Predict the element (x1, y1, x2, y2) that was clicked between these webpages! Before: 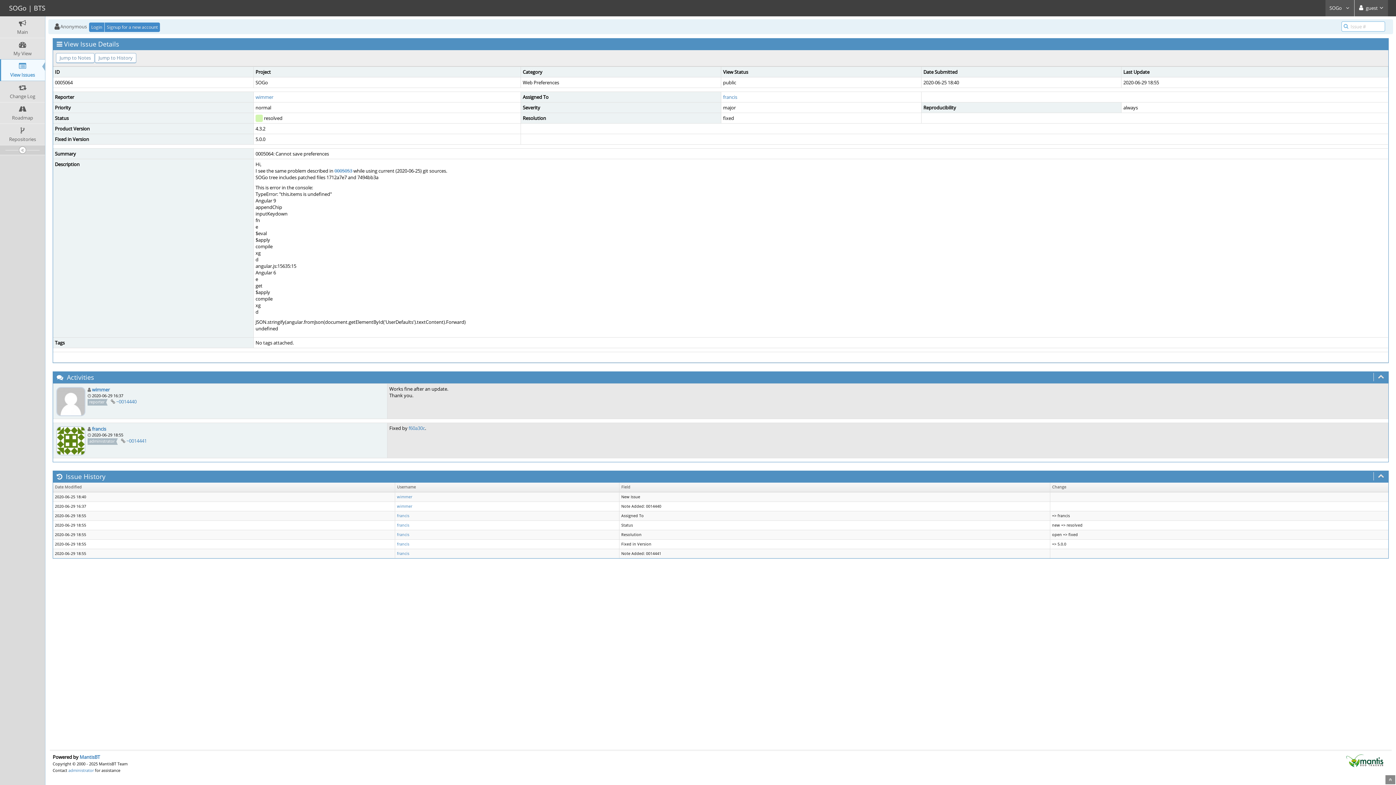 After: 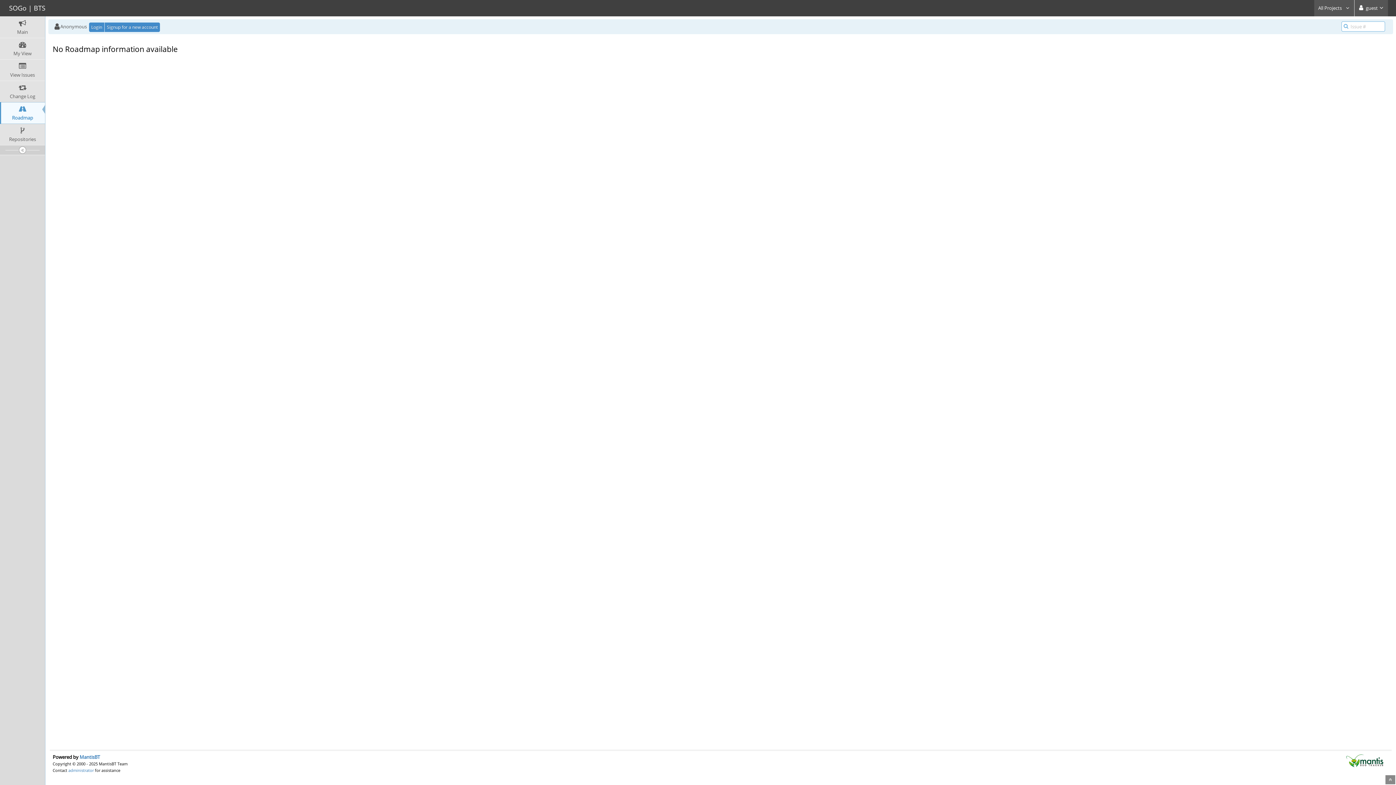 Action: bbox: (0, 102, 45, 123) label: Roadmap